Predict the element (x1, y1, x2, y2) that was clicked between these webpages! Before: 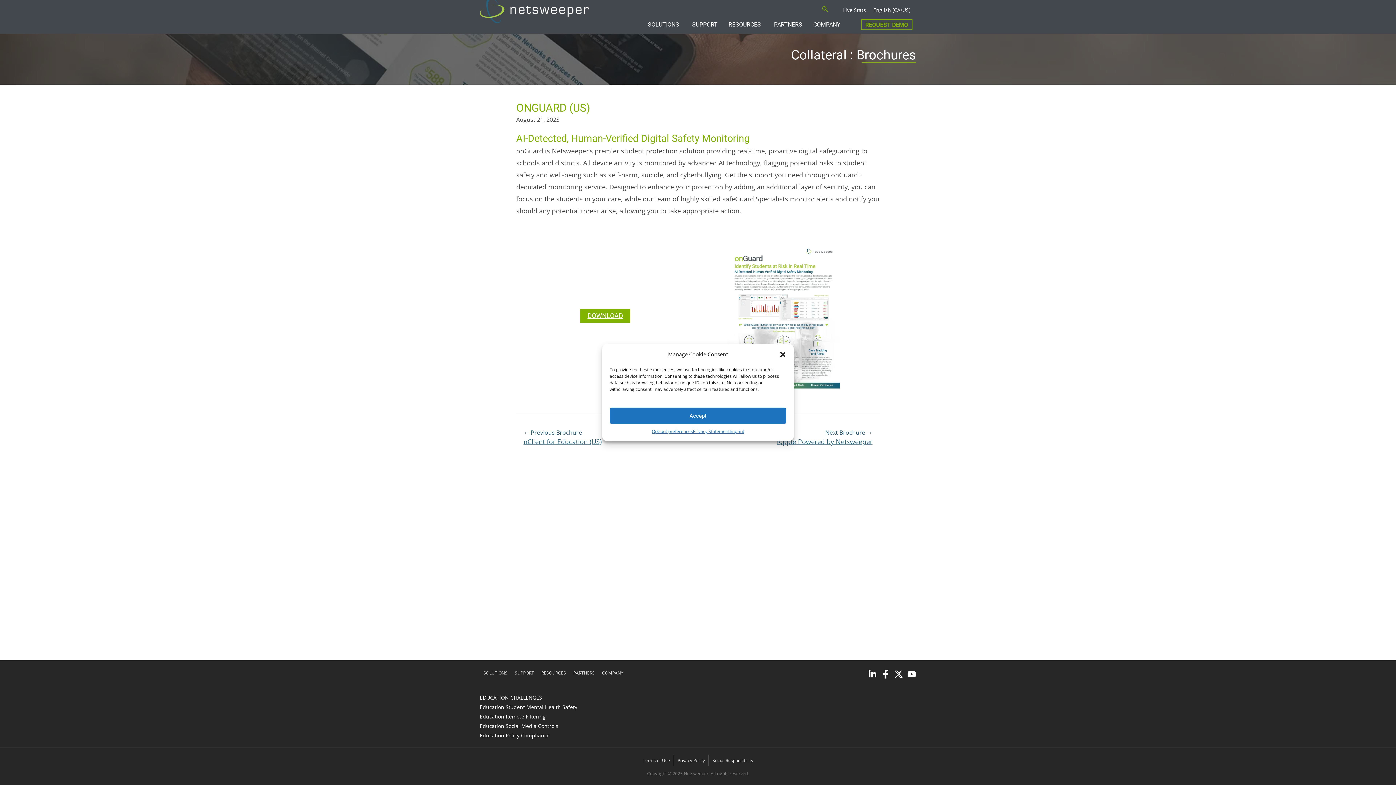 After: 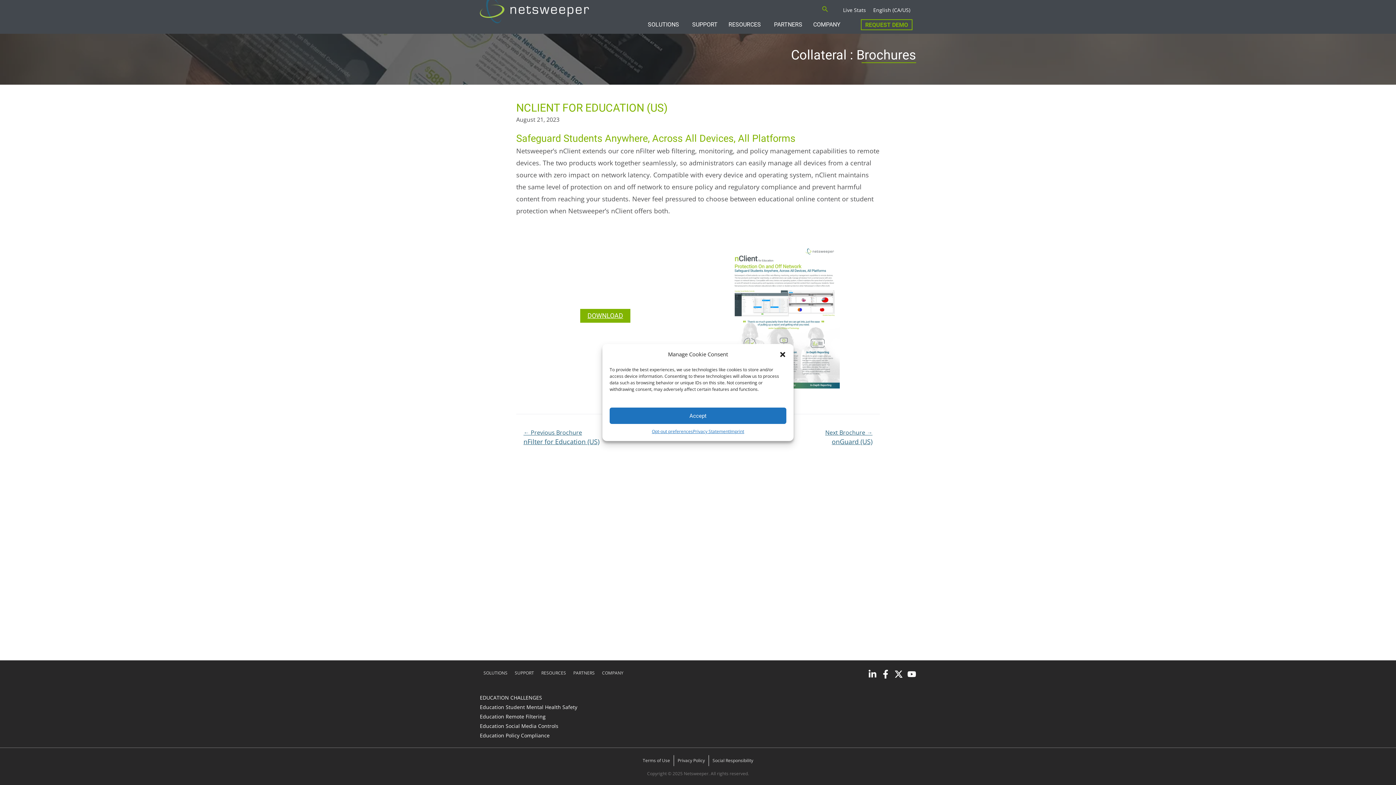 Action: label: ← Previous Brochure

nClient for Education (US) bbox: (517, 428, 601, 457)